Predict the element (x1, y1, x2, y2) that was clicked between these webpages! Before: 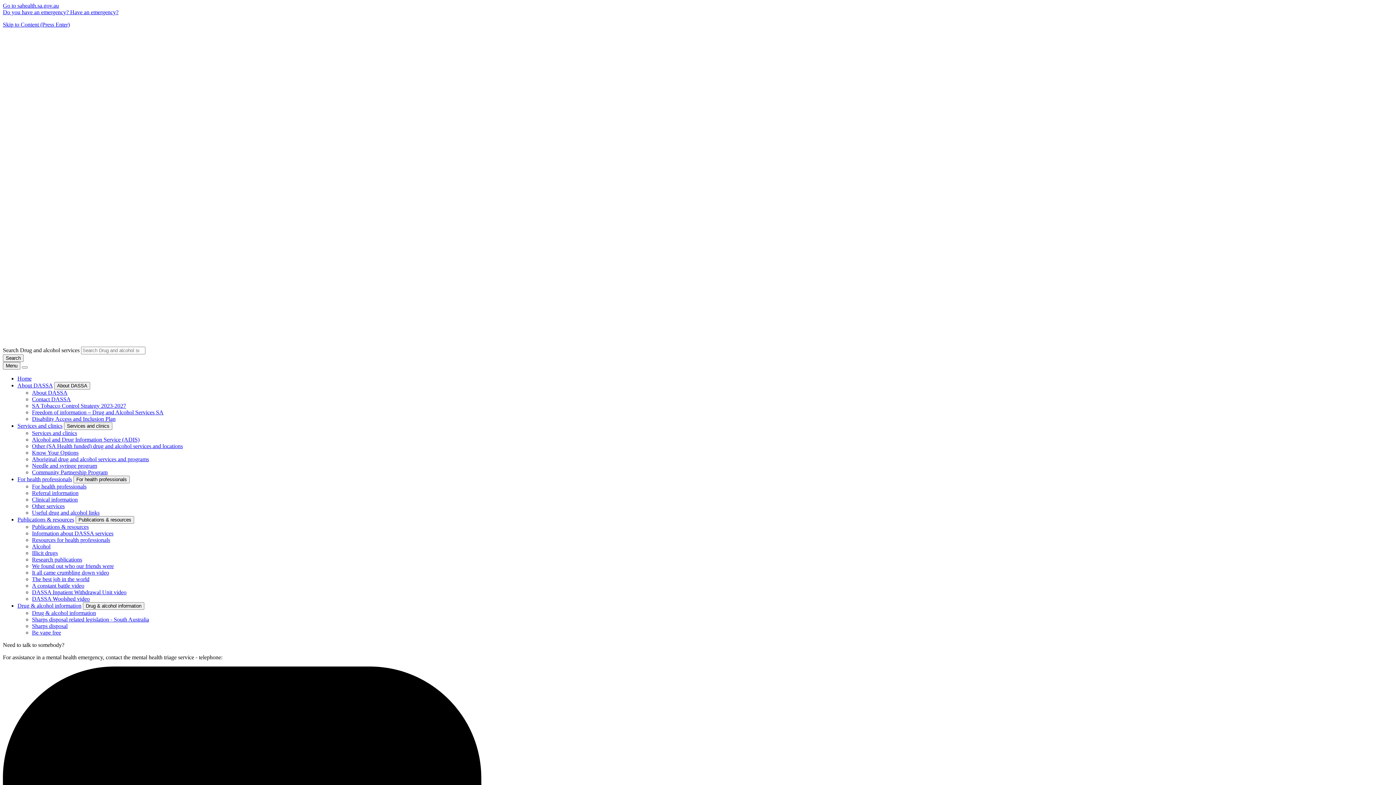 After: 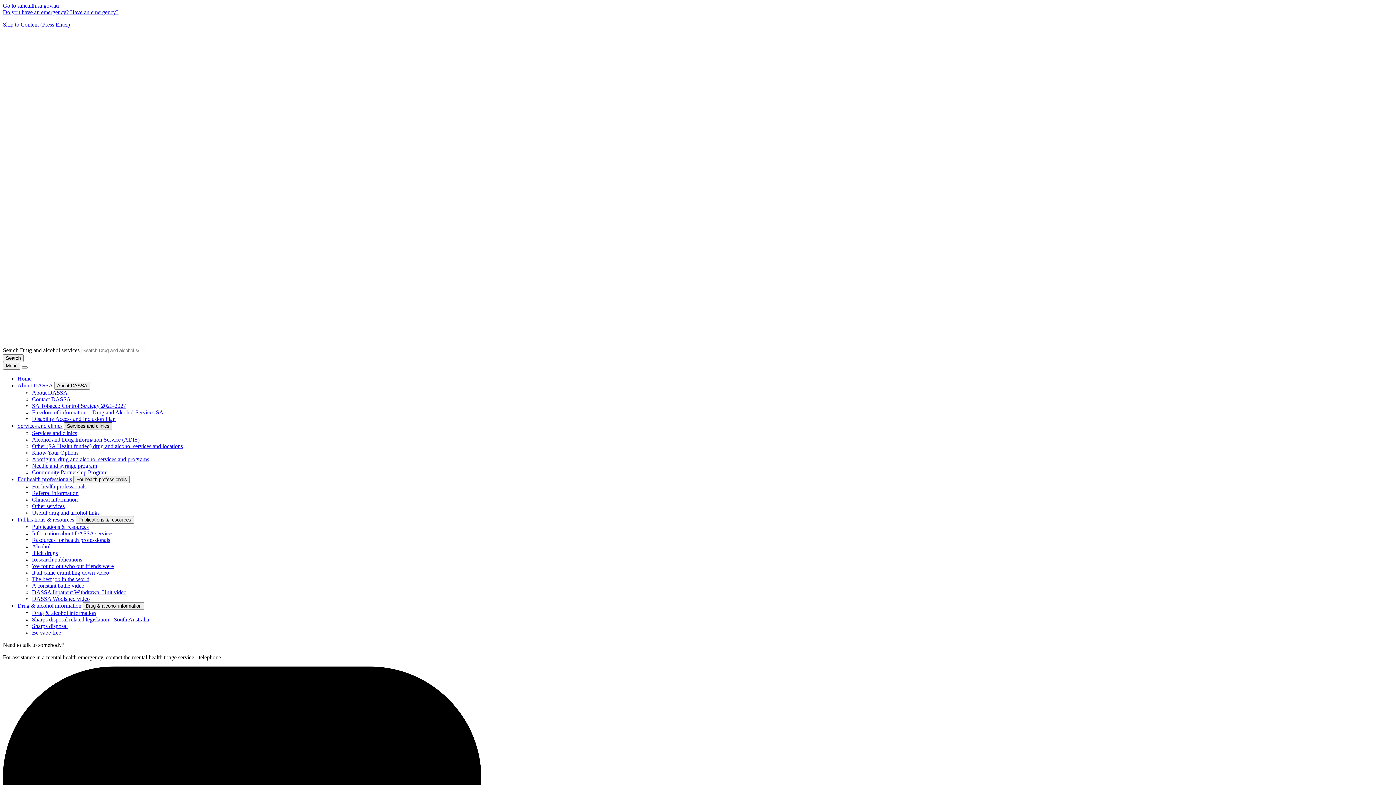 Action: label: Services and clinics bbox: (64, 422, 112, 430)